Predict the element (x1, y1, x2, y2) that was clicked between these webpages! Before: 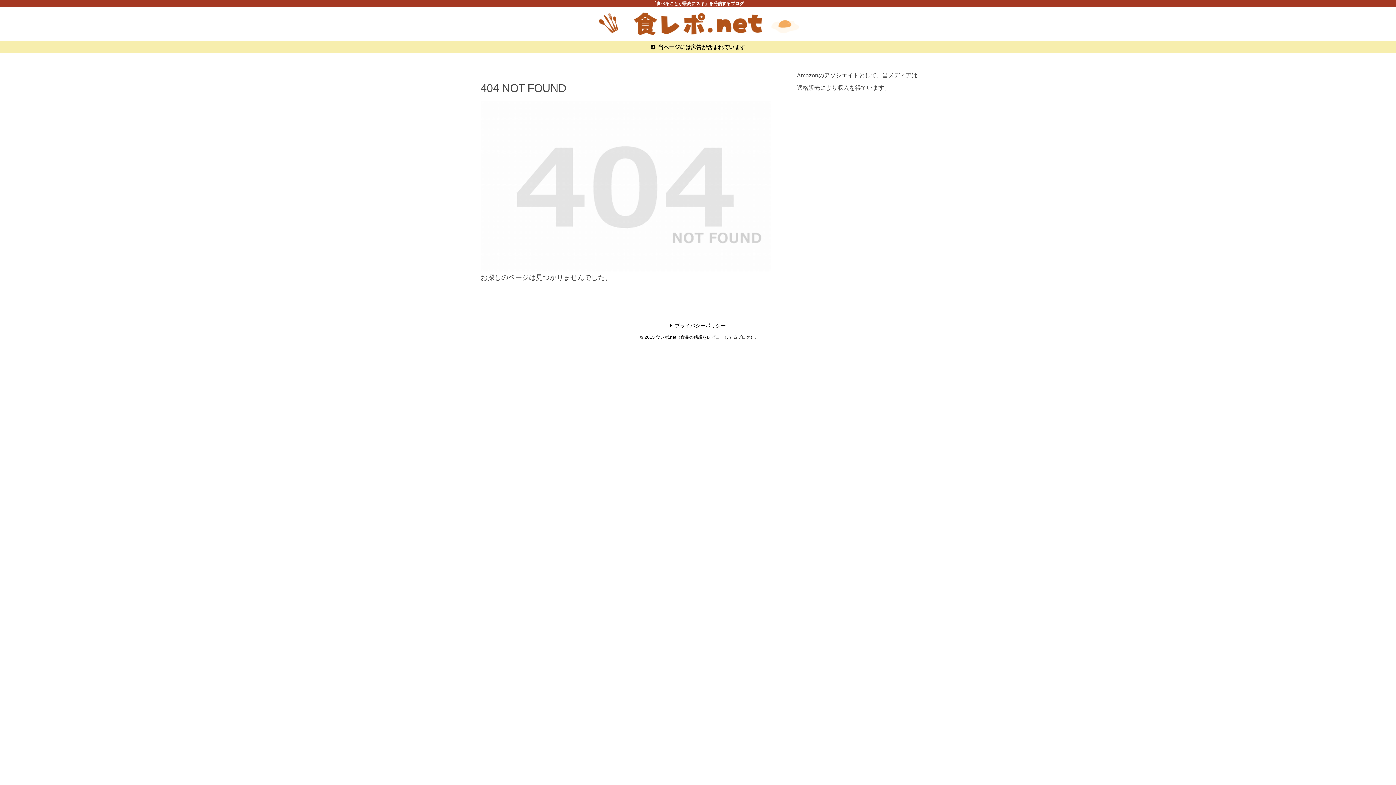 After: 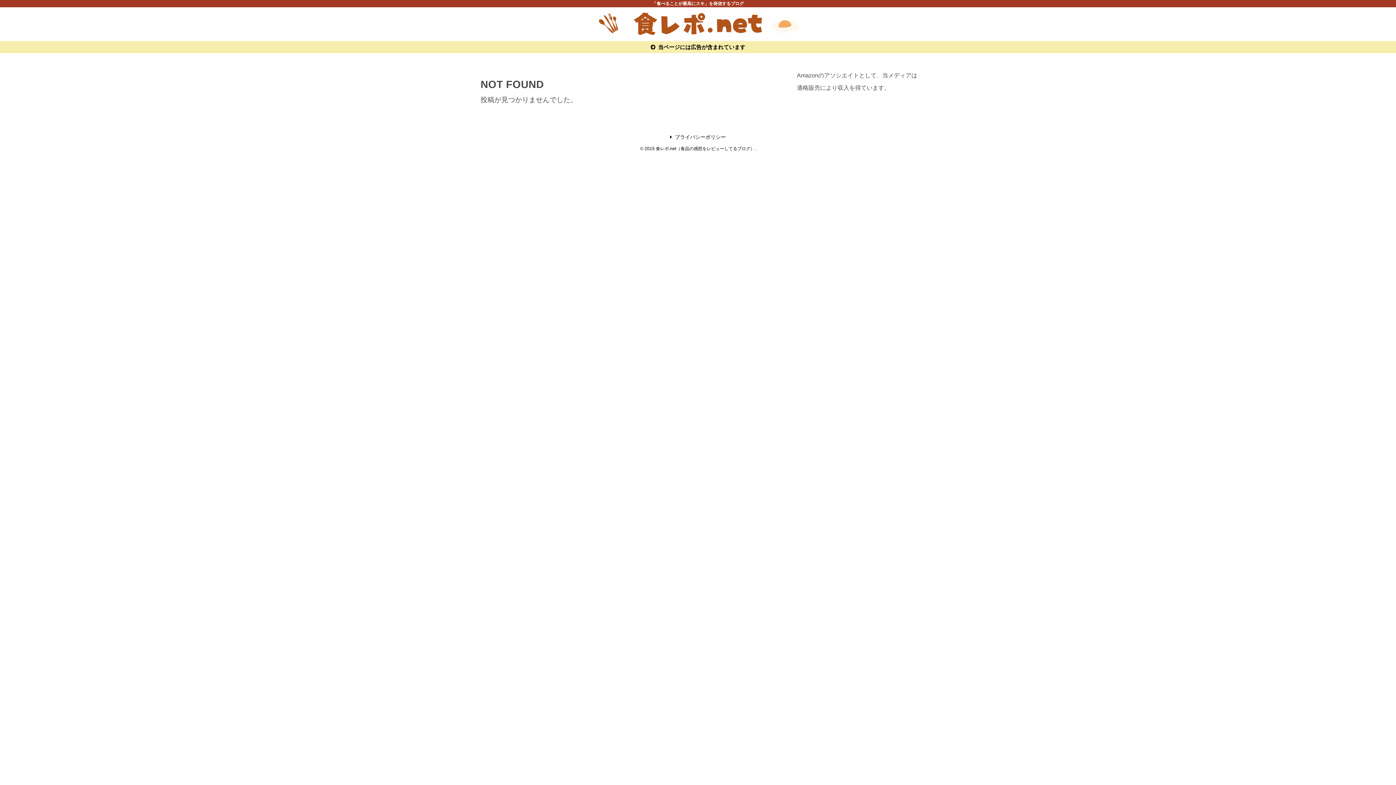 Action: bbox: (551, 10, 844, 37)